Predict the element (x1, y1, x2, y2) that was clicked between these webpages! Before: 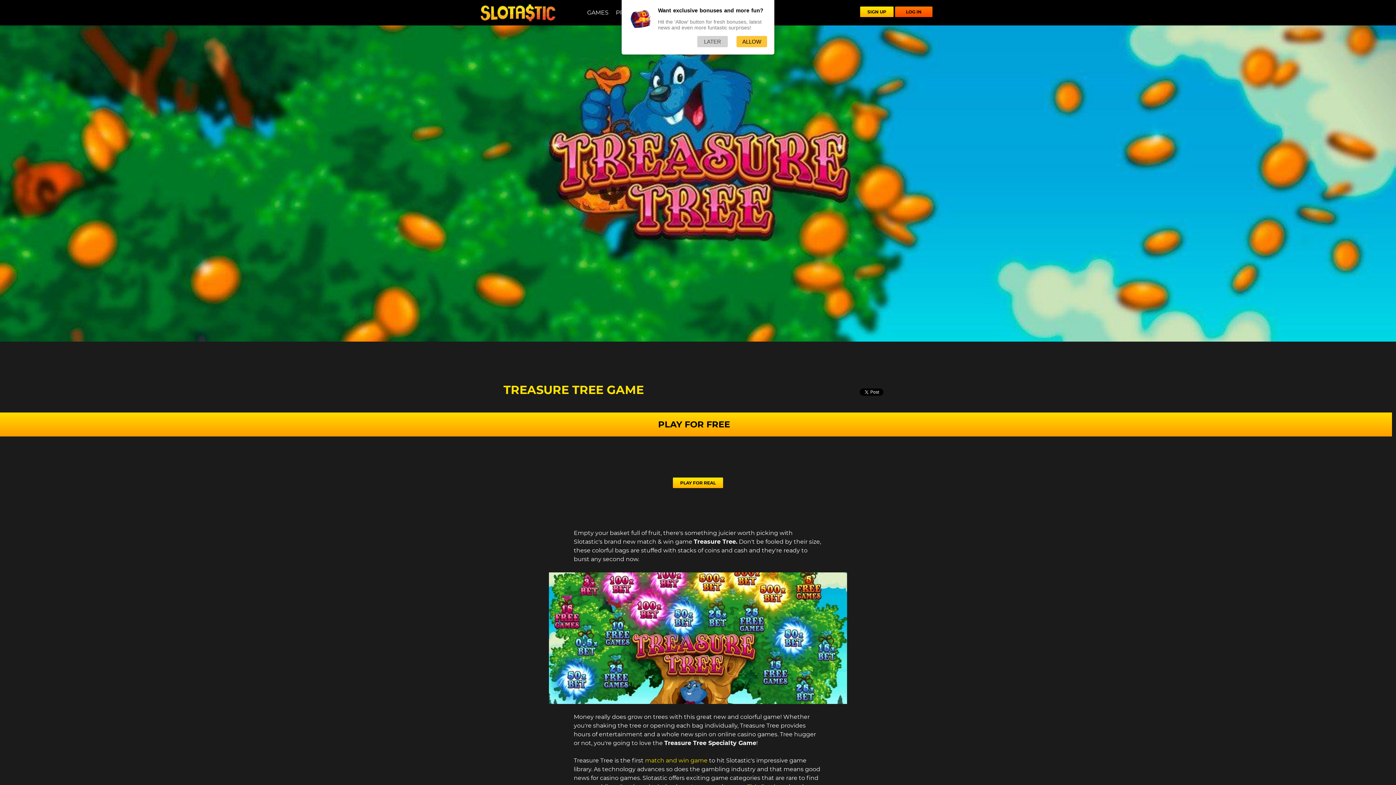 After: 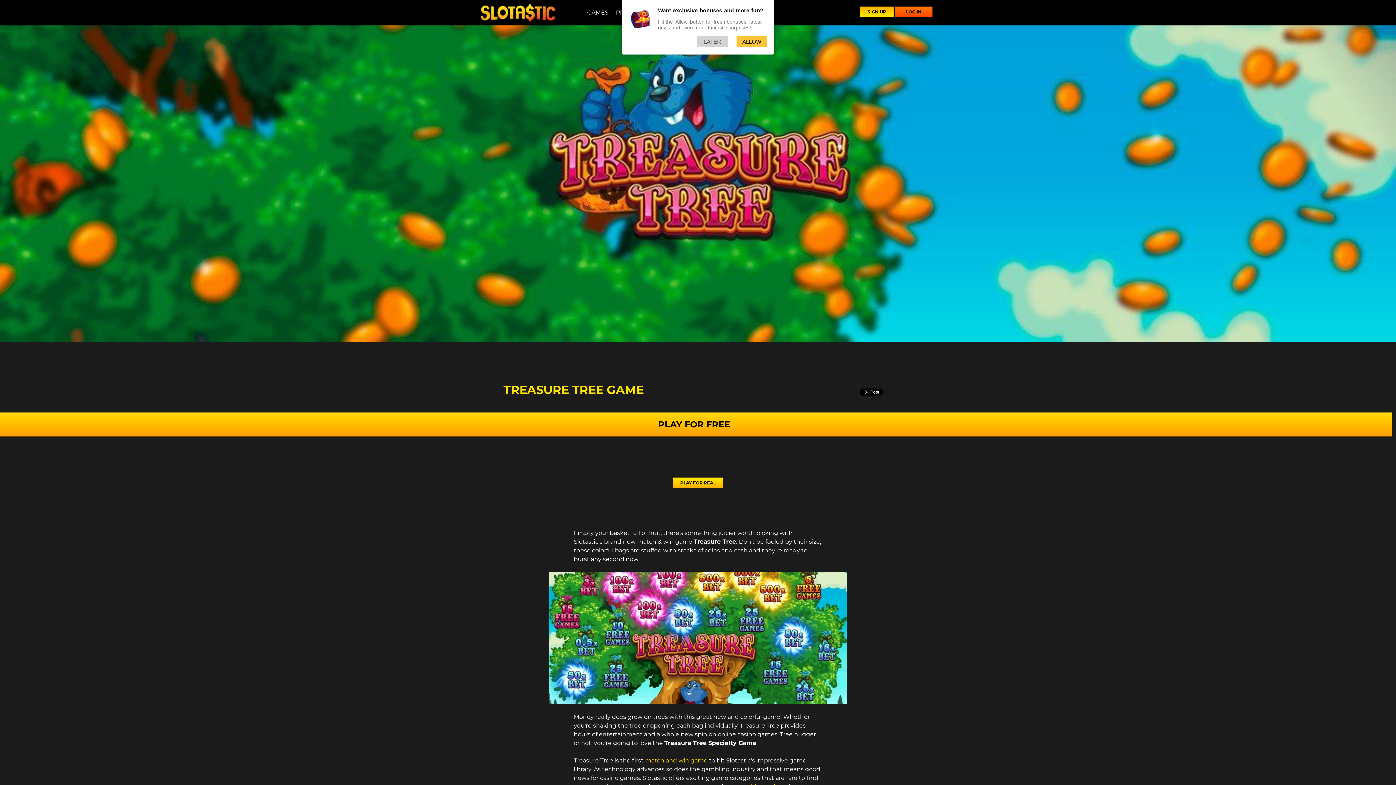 Action: label: SIGN UP bbox: (860, 6, 893, 17)